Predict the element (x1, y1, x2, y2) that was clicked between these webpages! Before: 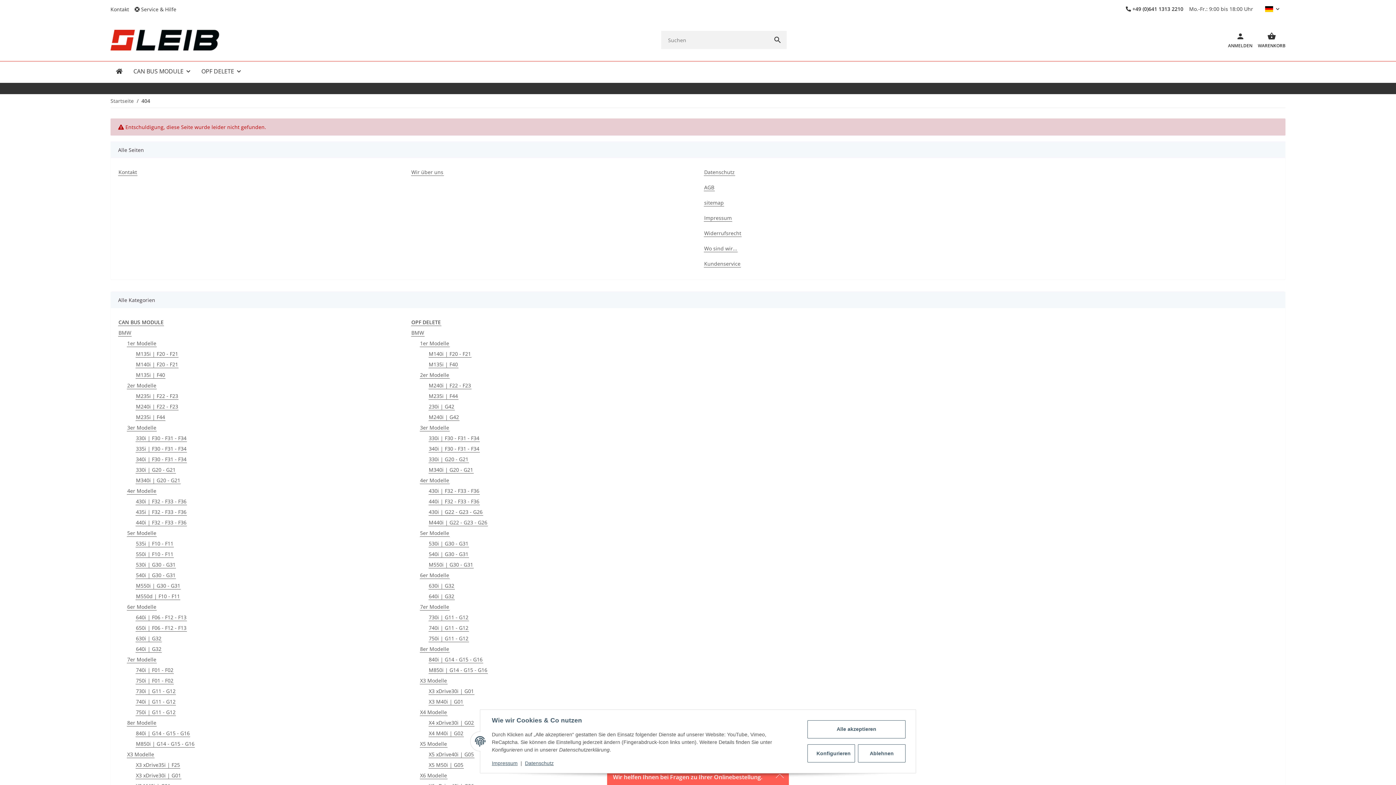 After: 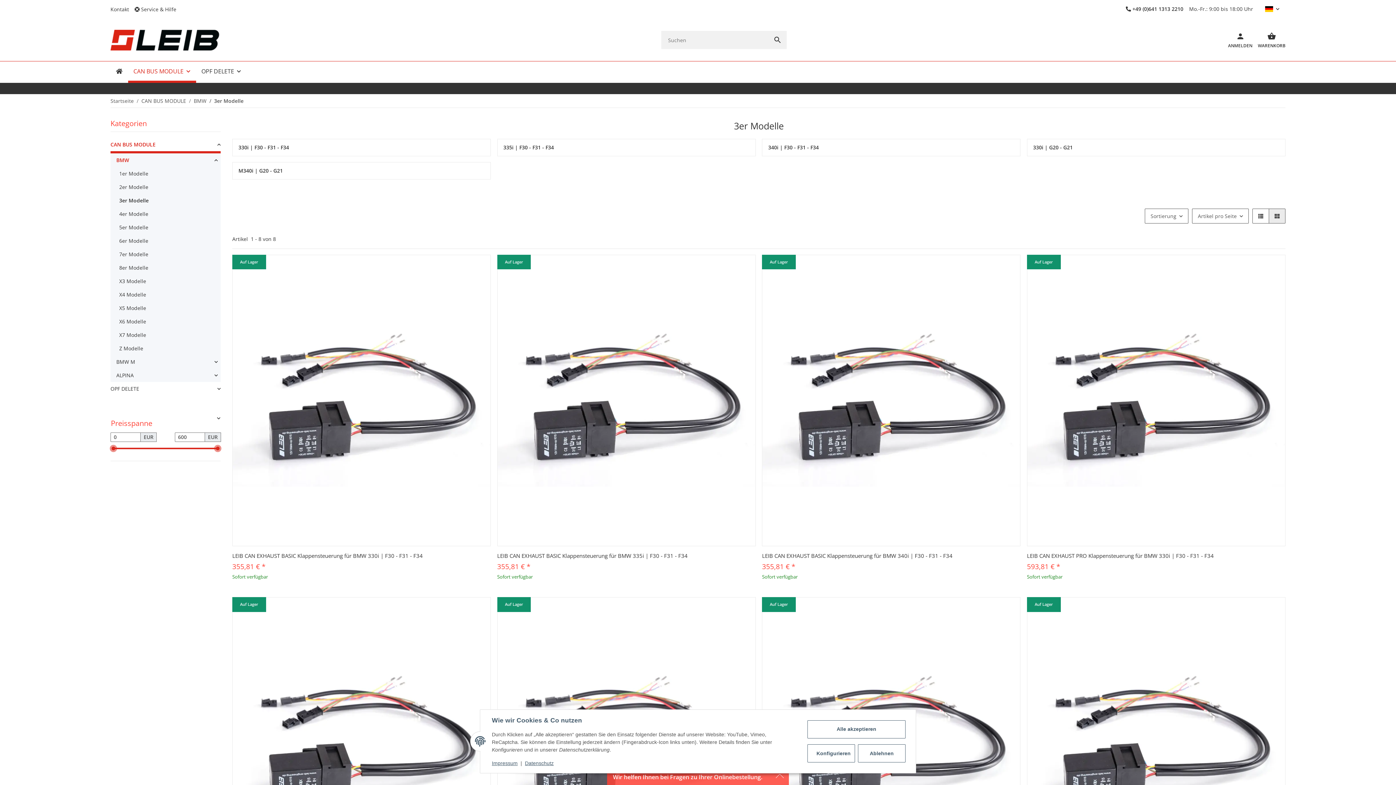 Action: label: 3er Modelle bbox: (126, 424, 156, 431)